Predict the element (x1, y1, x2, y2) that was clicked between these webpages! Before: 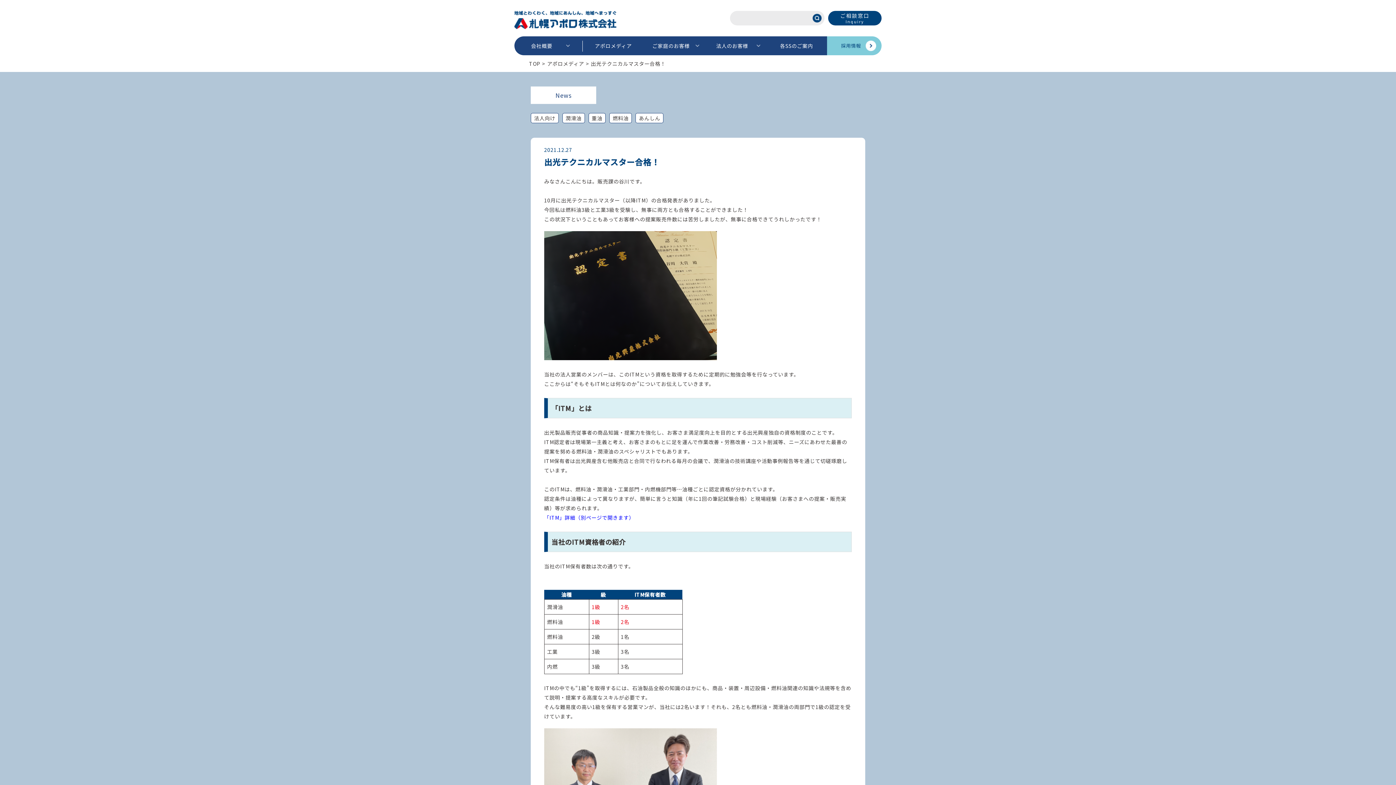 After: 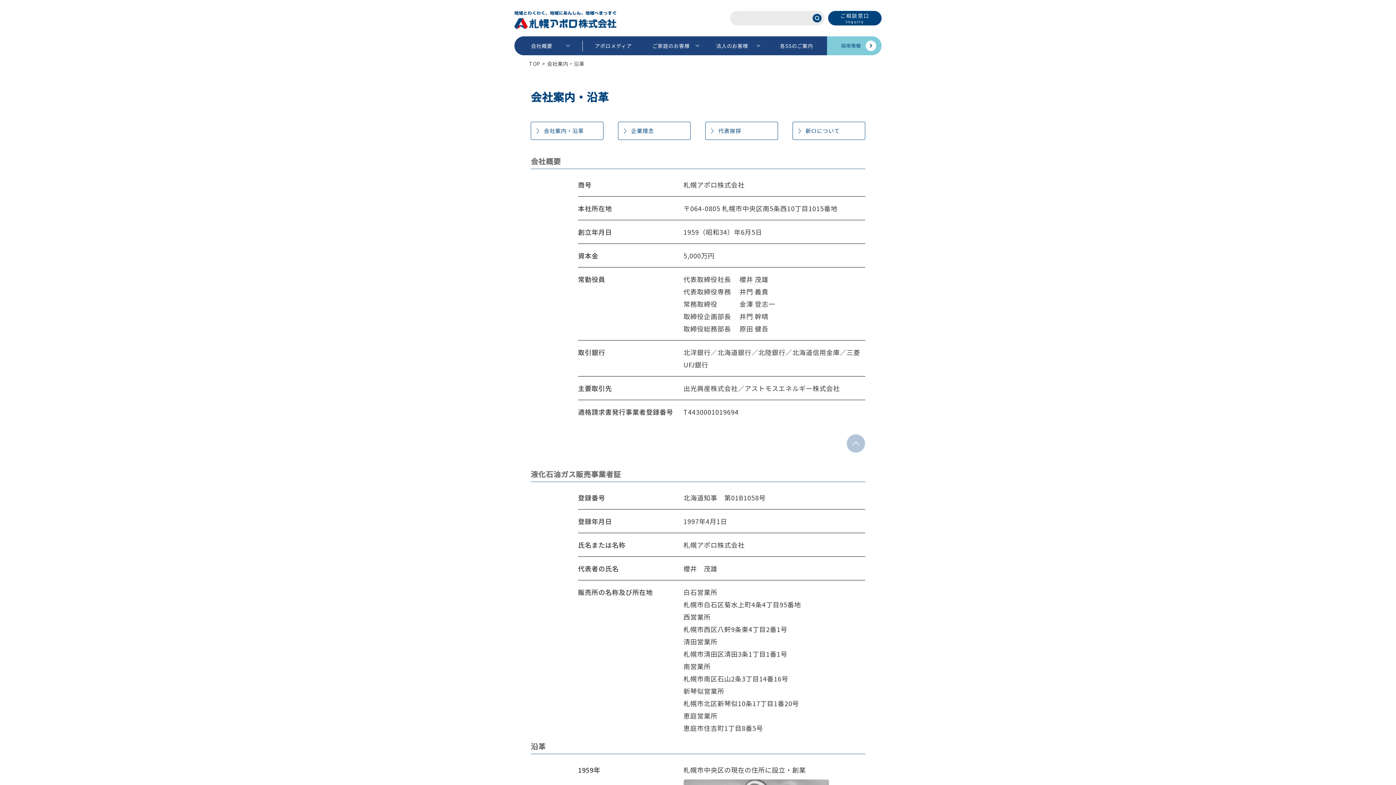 Action: bbox: (520, 36, 570, 55) label: 会社概要